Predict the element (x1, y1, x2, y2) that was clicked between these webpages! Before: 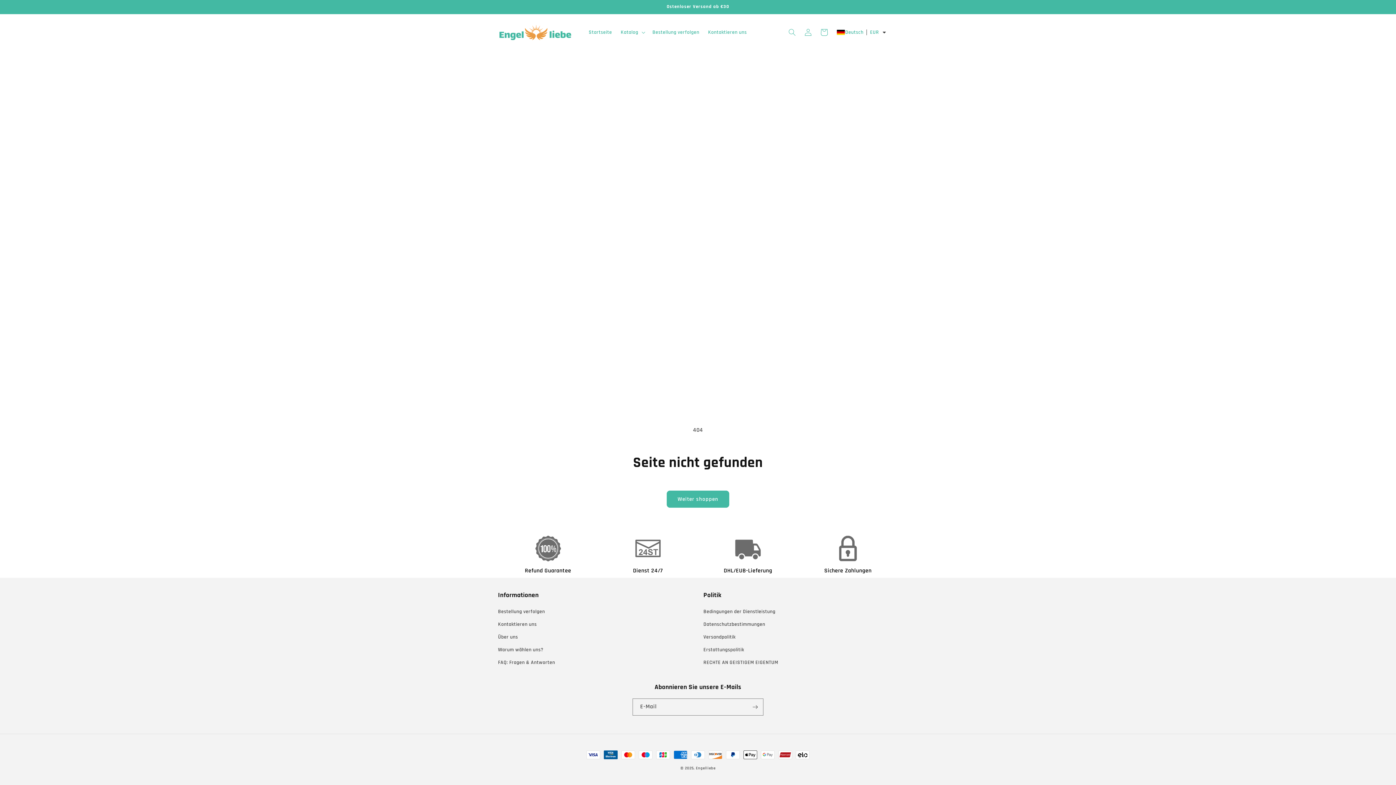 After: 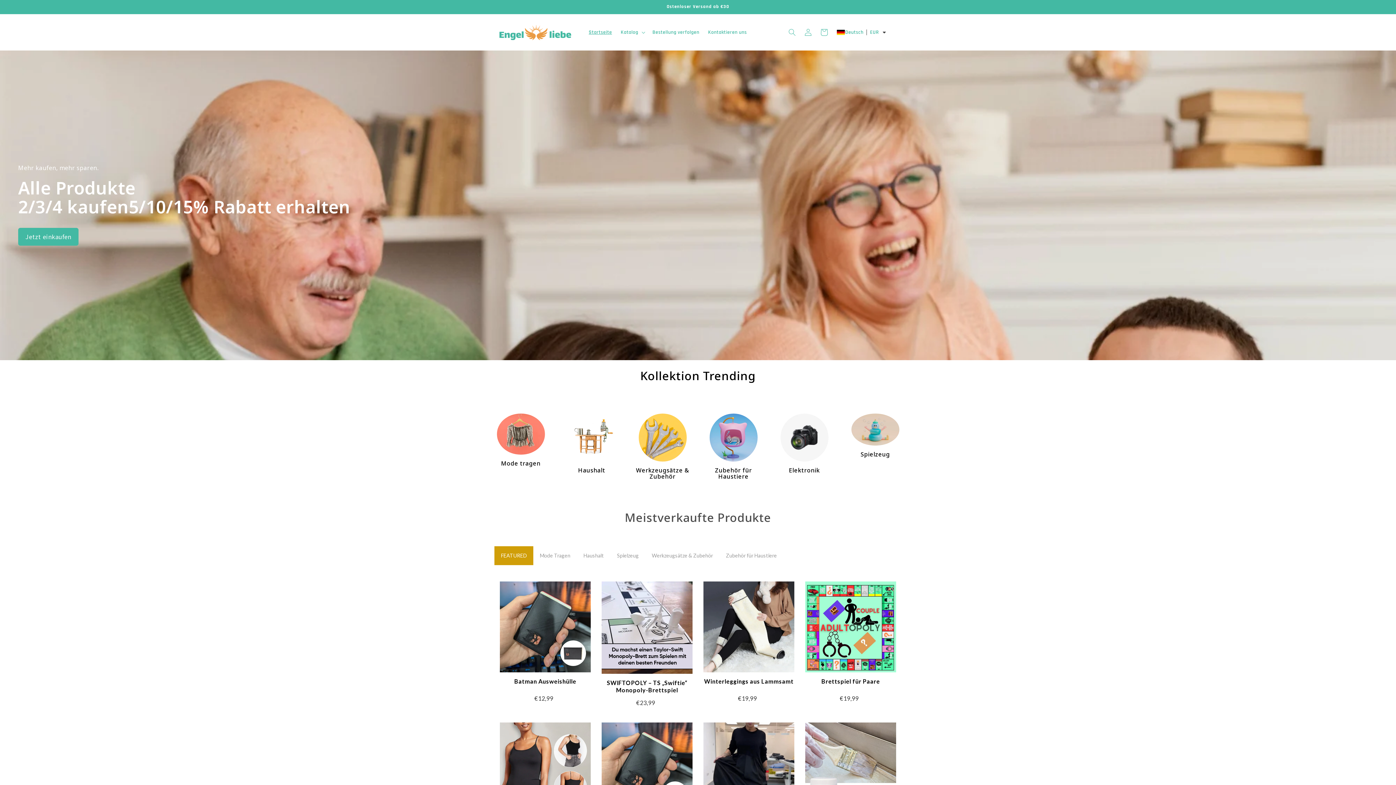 Action: bbox: (696, 766, 715, 771) label: Engelliebe